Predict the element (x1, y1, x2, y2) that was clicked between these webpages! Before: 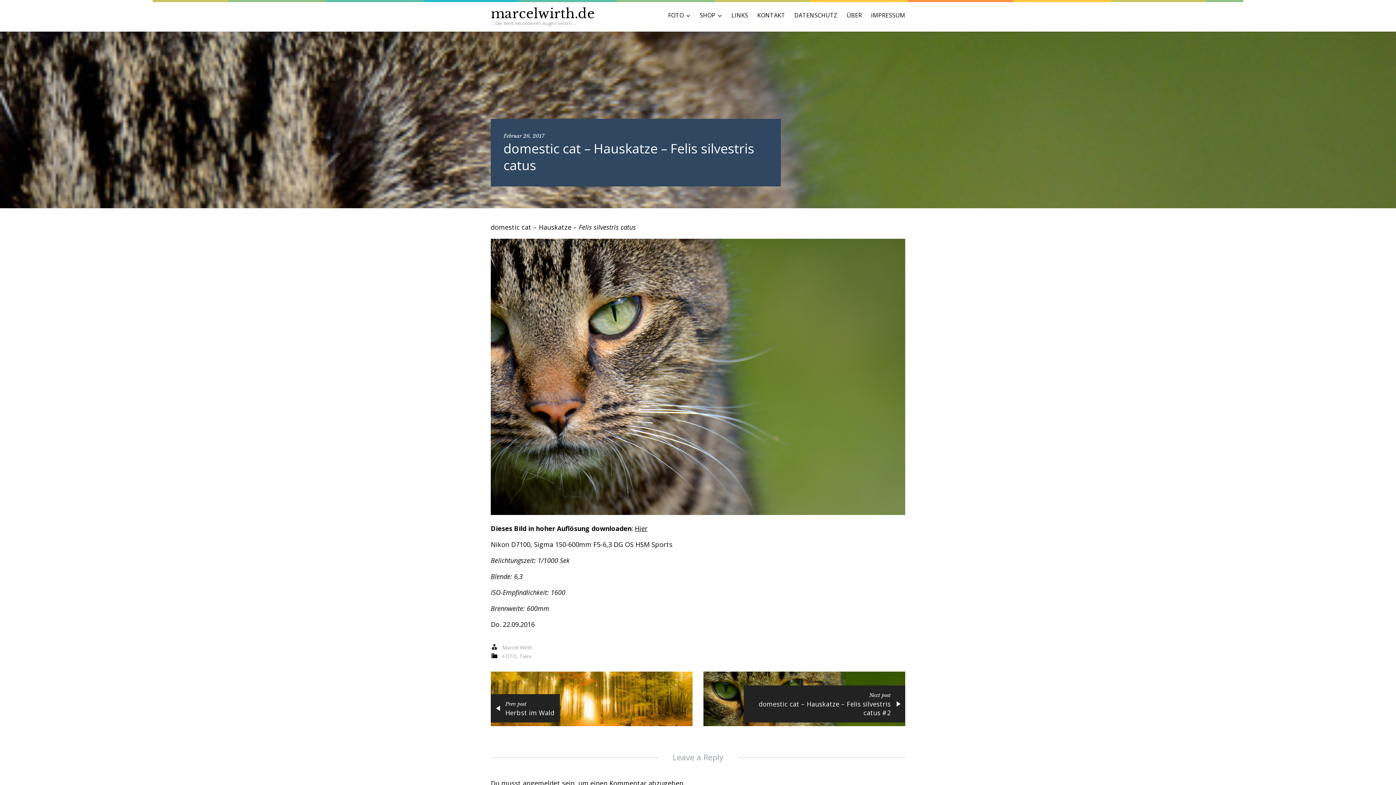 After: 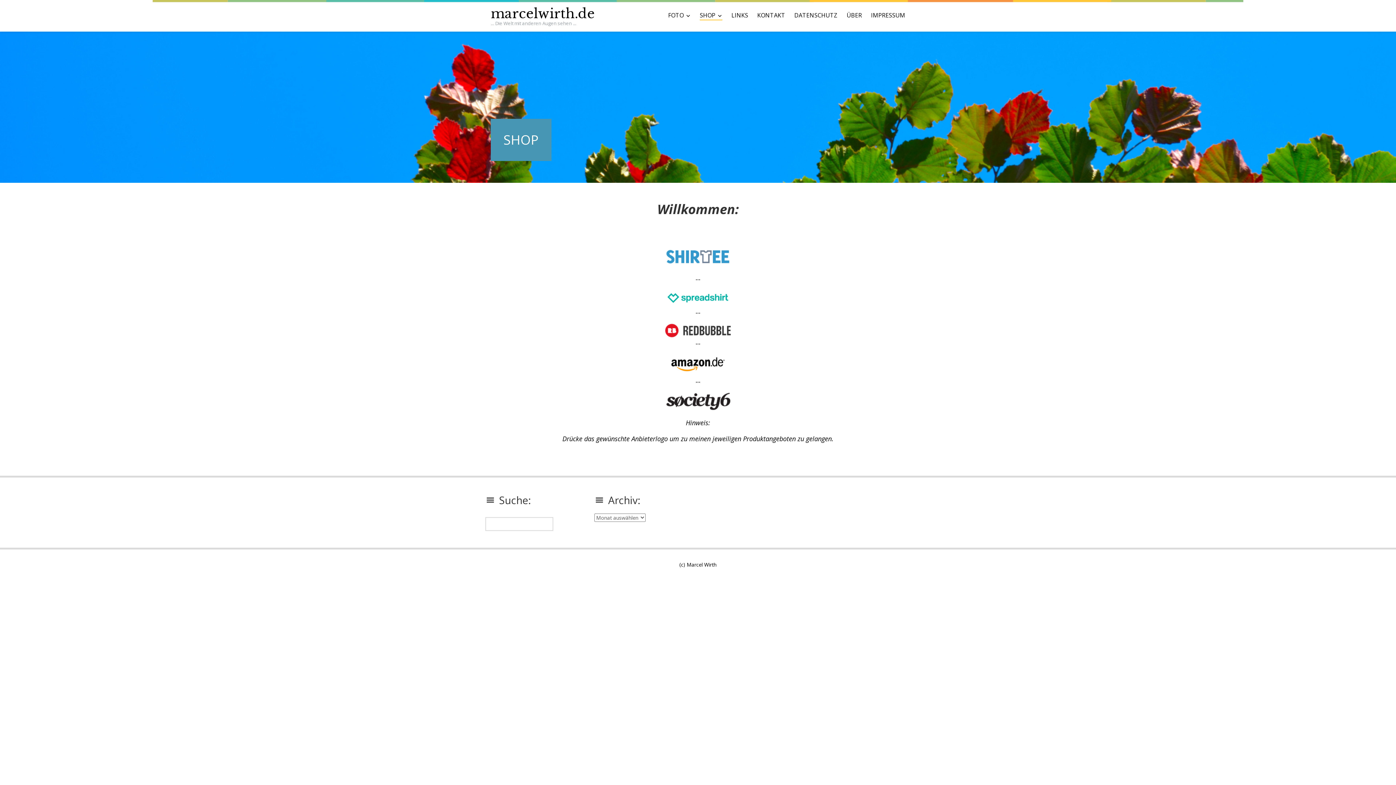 Action: bbox: (700, 10, 722, 19) label: SHOP